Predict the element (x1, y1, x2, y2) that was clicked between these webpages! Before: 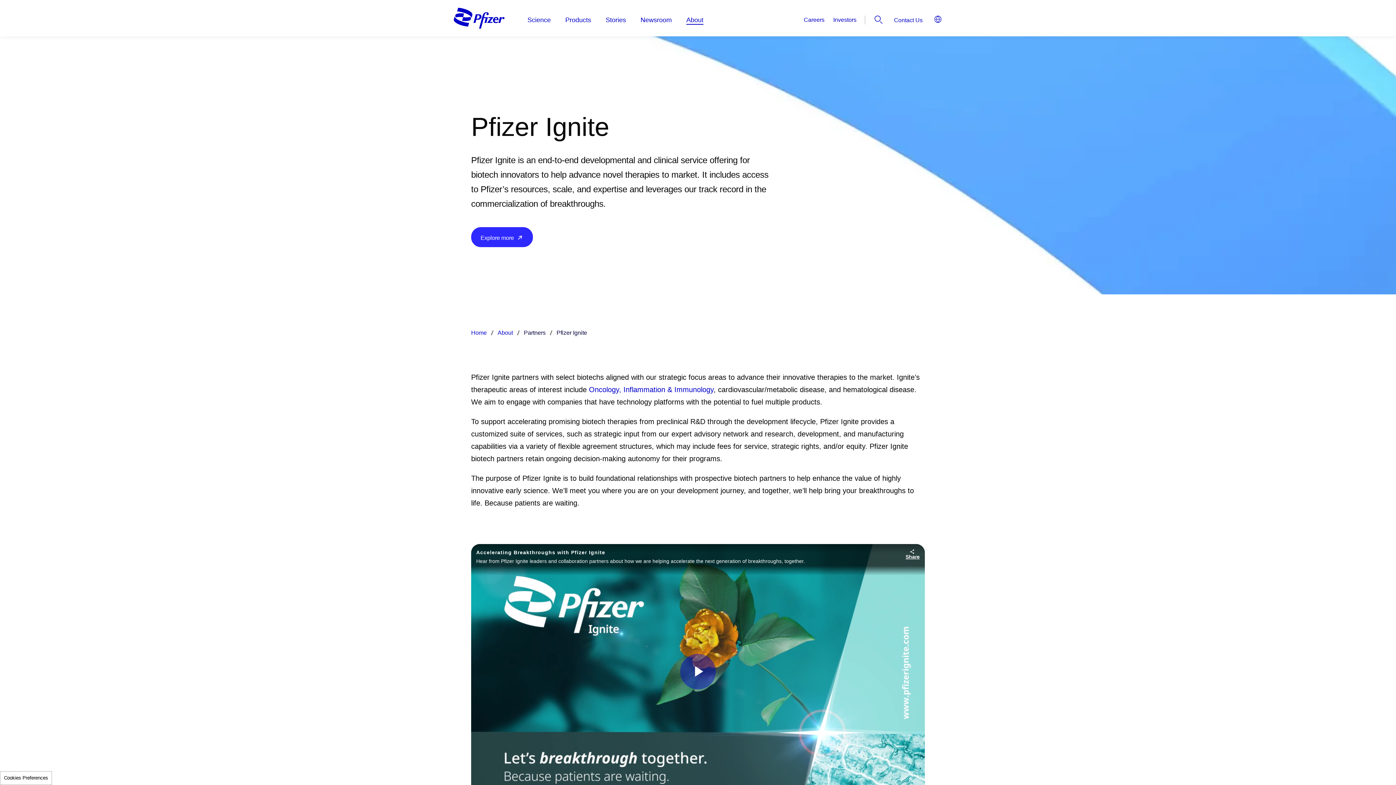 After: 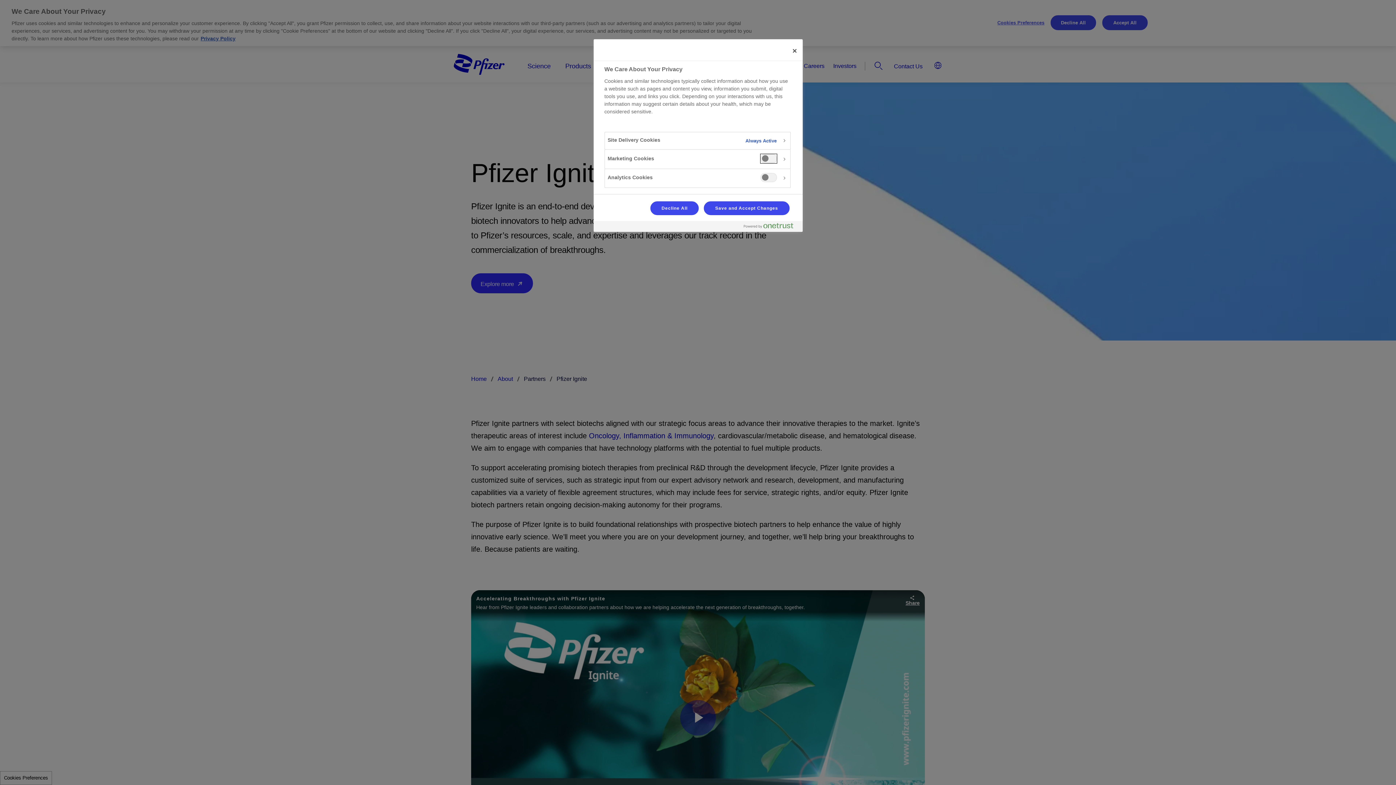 Action: label: Cookies Preferences bbox: (0, 771, 52, 785)